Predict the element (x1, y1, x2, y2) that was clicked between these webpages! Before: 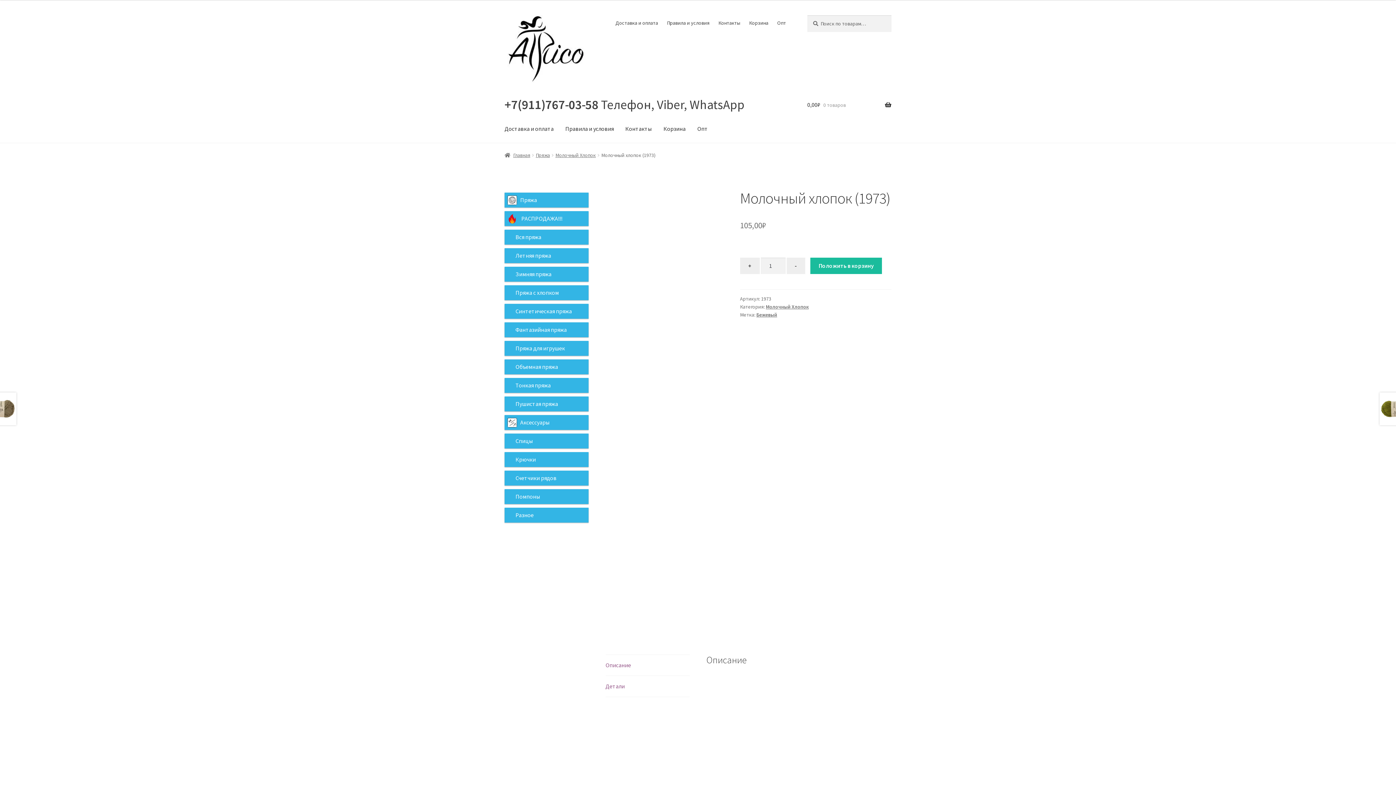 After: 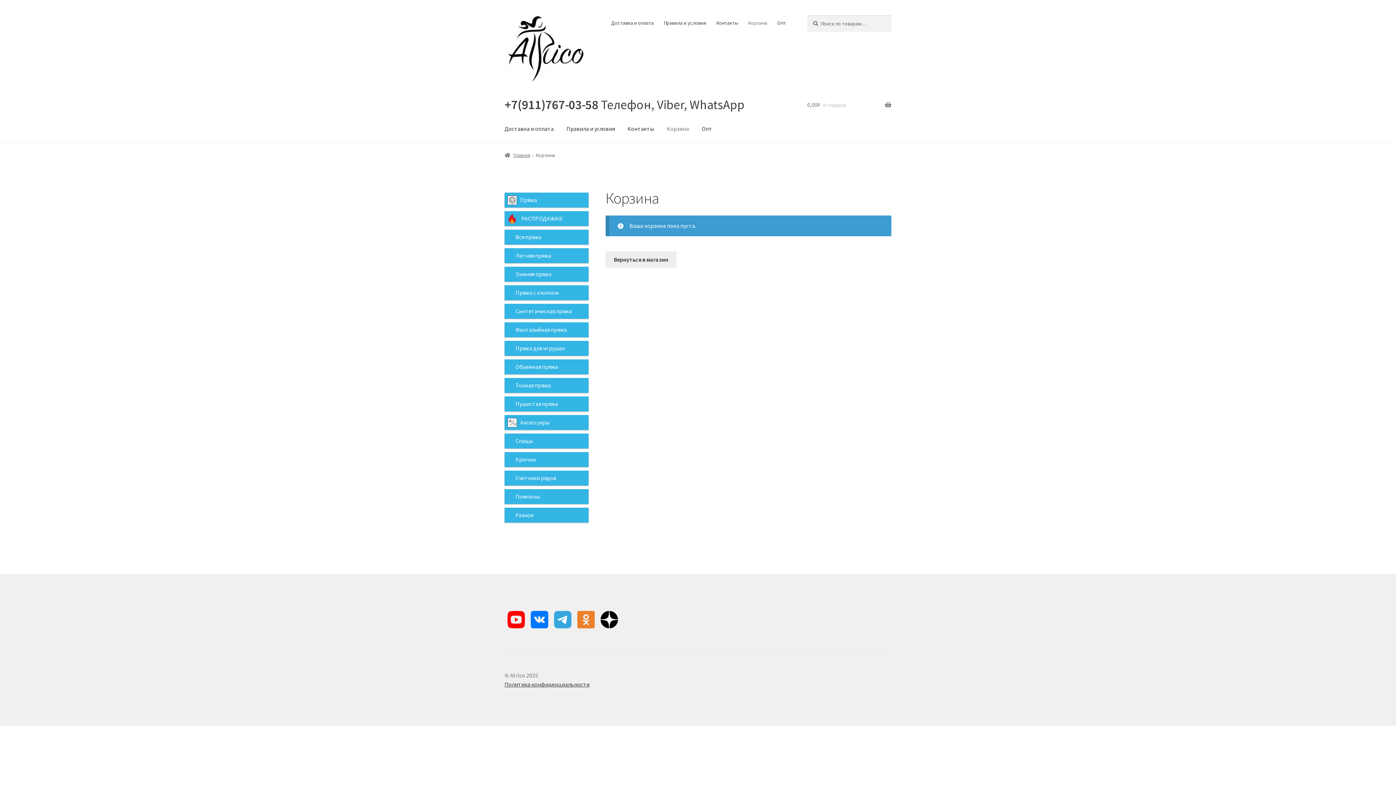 Action: bbox: (744, 15, 773, 30) label: Корзина